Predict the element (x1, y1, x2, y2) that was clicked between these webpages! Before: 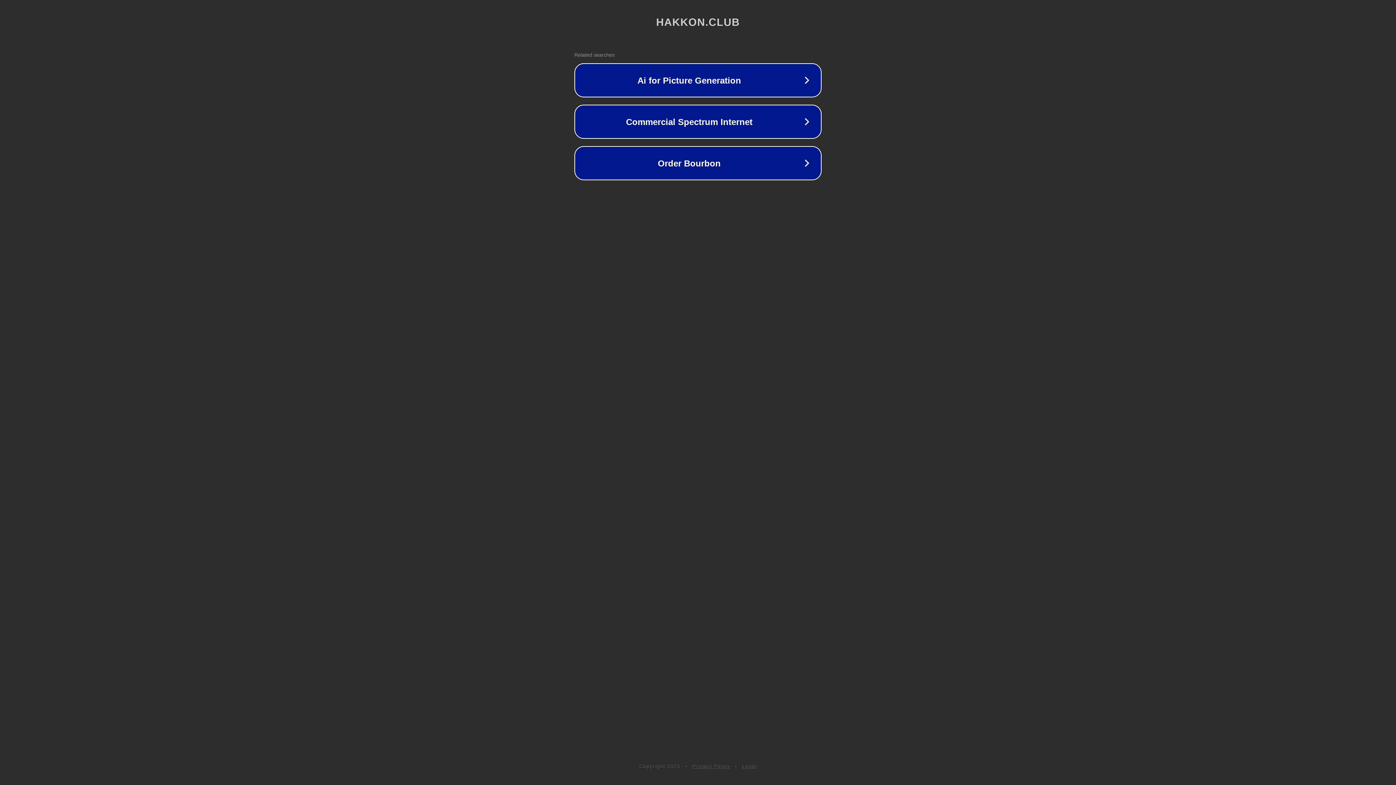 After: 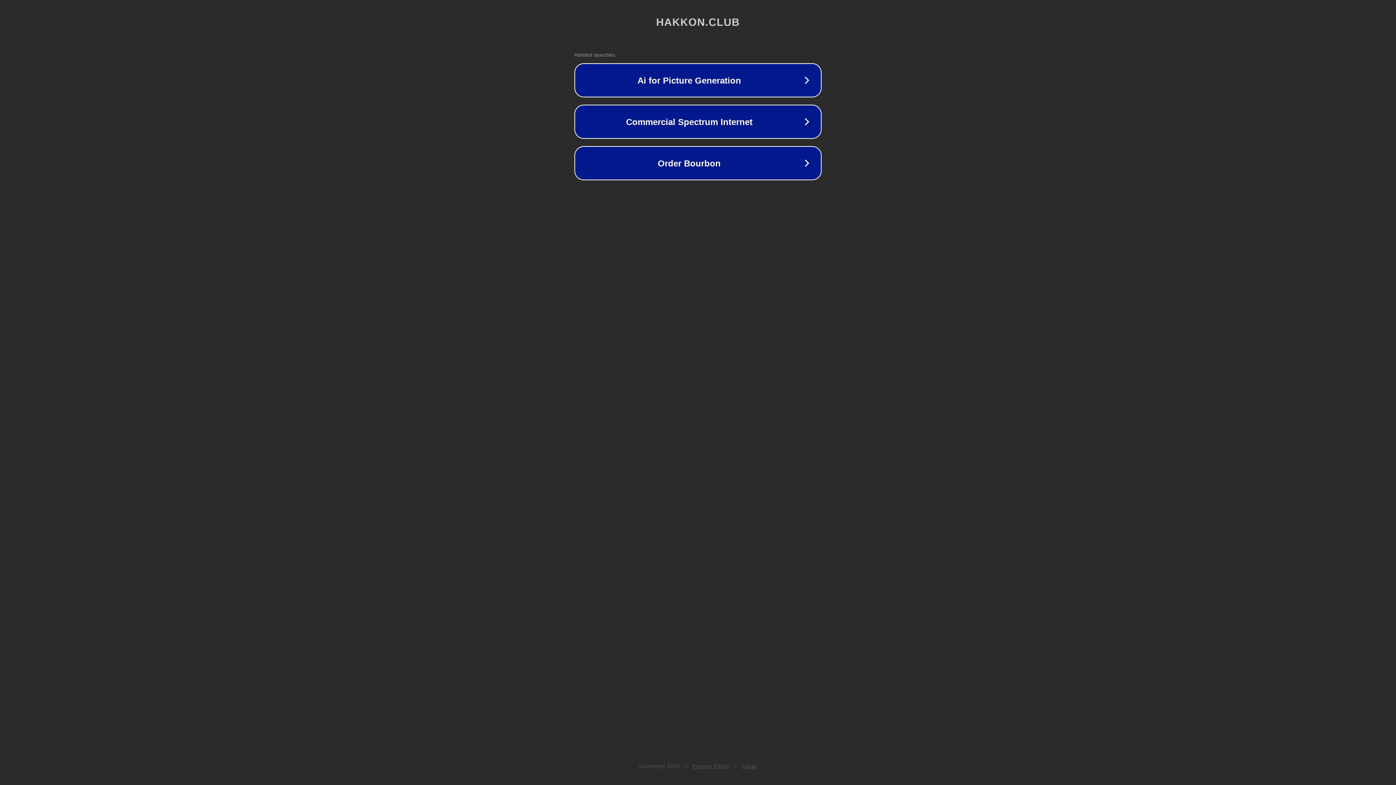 Action: label: Privacy Policy bbox: (692, 763, 730, 769)